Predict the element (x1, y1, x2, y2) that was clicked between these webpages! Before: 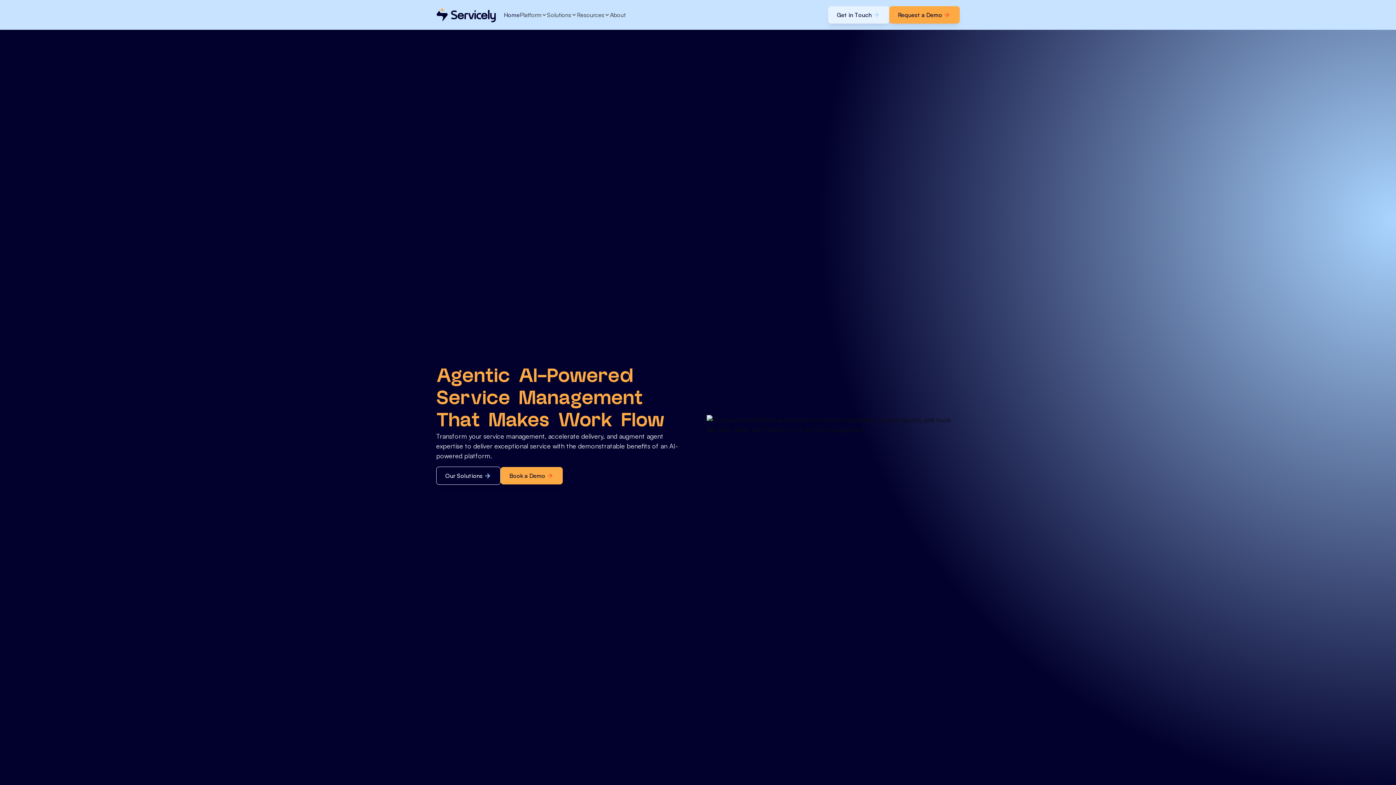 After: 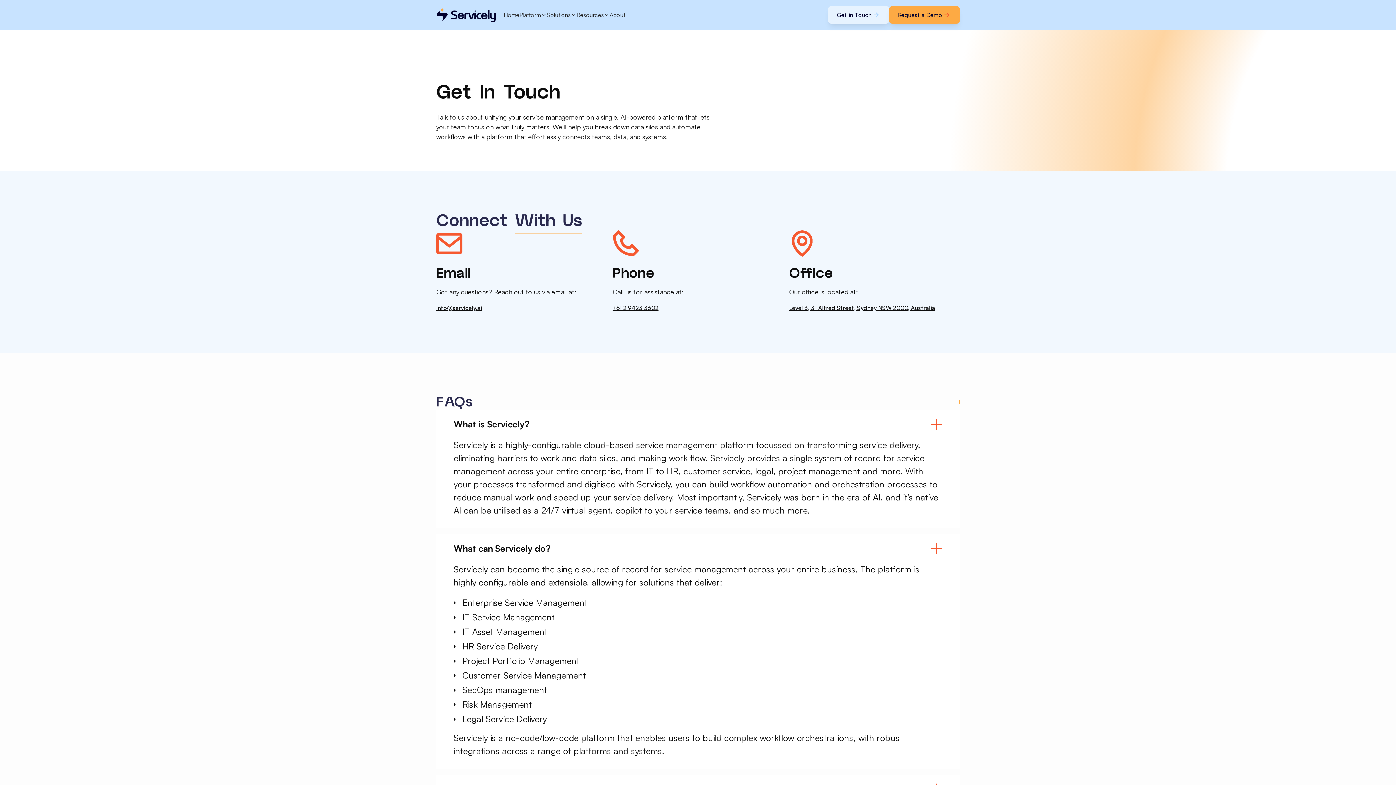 Action: label: Get in Touch bbox: (828, 6, 889, 23)